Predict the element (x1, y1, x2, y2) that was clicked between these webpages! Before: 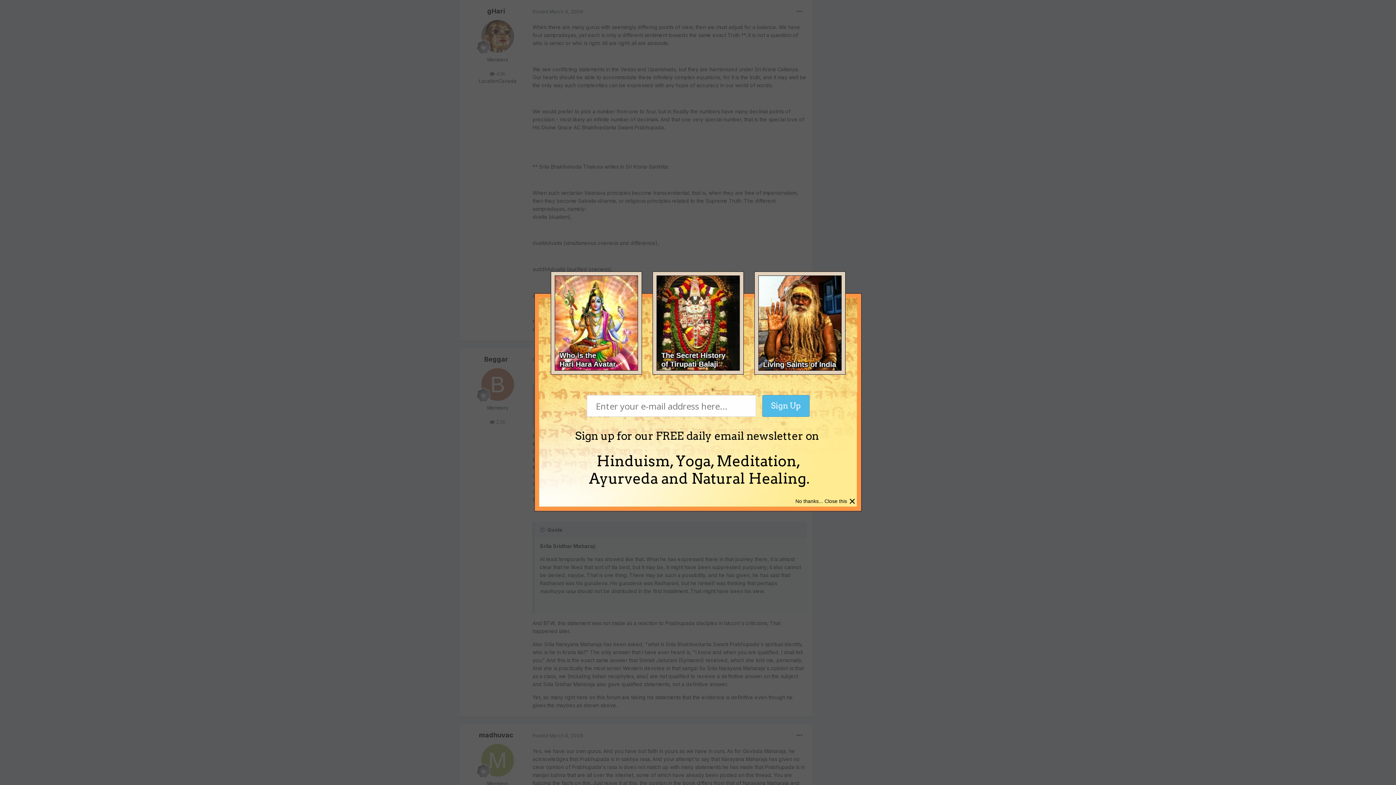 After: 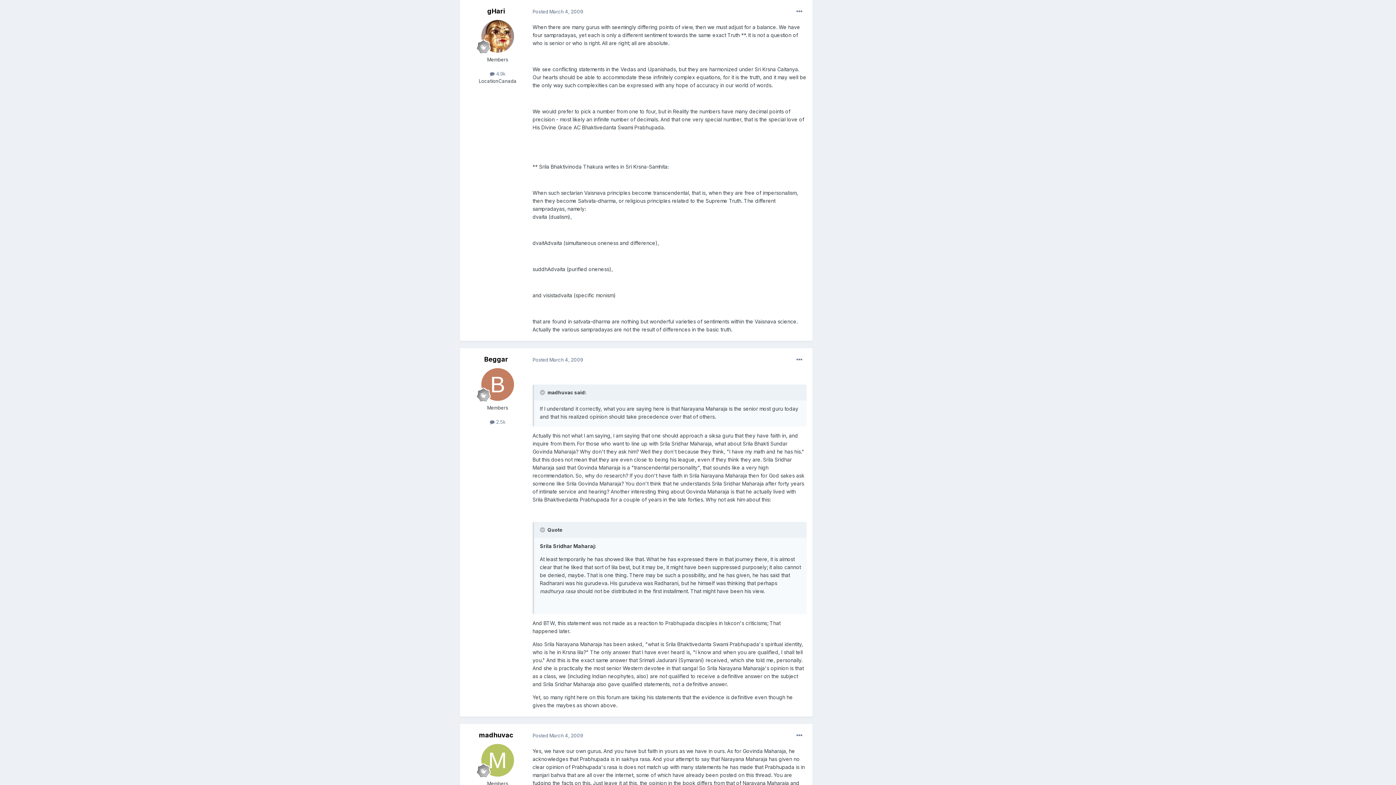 Action: label: × bbox: (849, 494, 856, 508)